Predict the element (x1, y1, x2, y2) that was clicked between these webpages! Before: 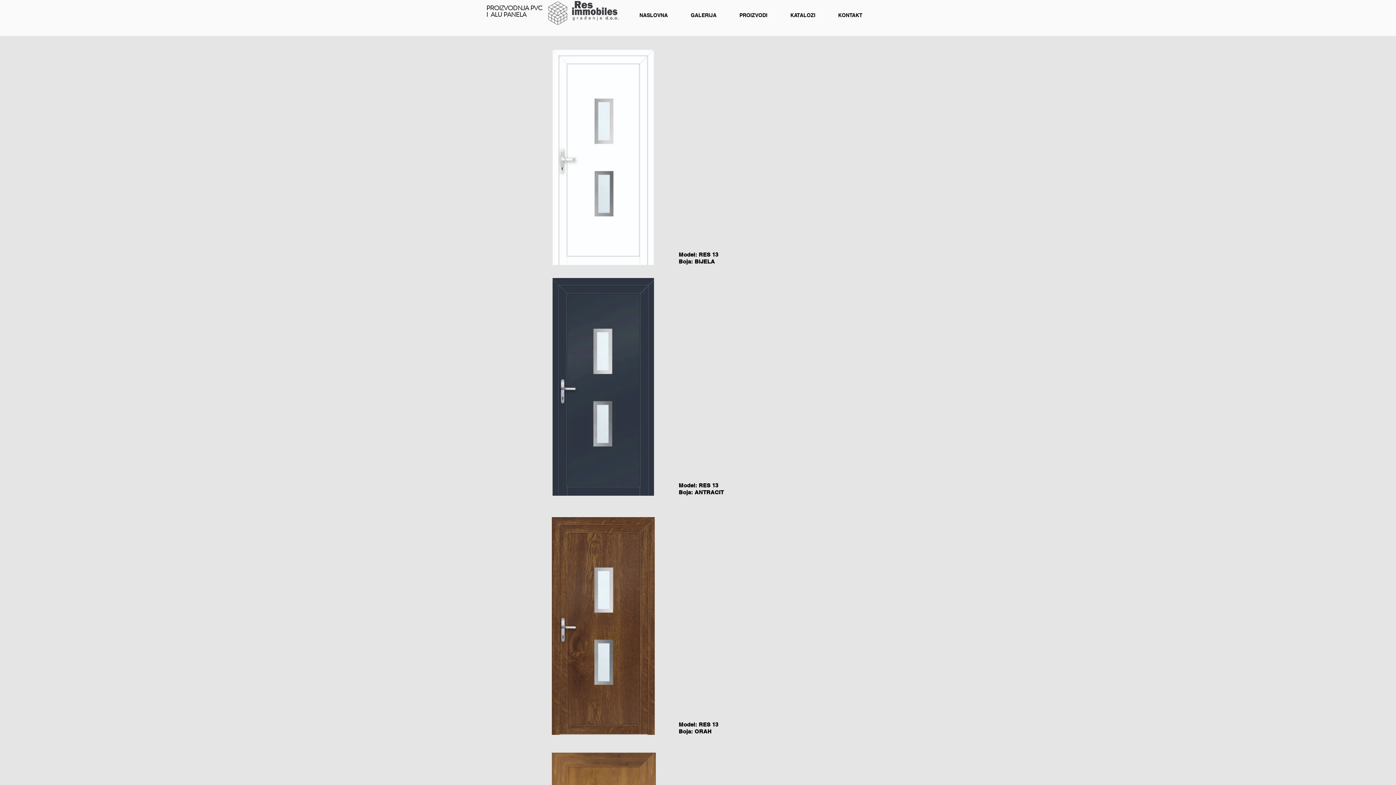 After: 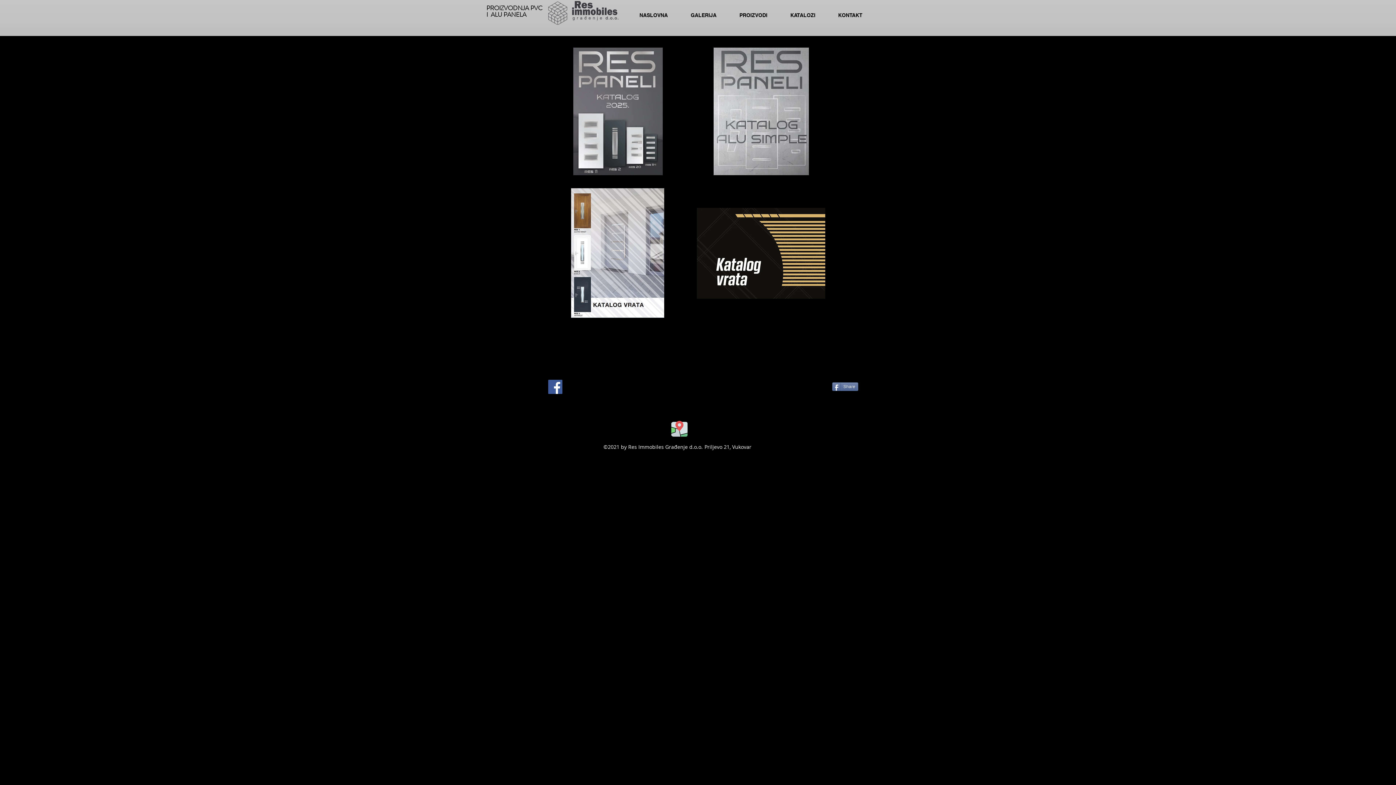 Action: label: KATALOZI bbox: (778, 7, 826, 23)